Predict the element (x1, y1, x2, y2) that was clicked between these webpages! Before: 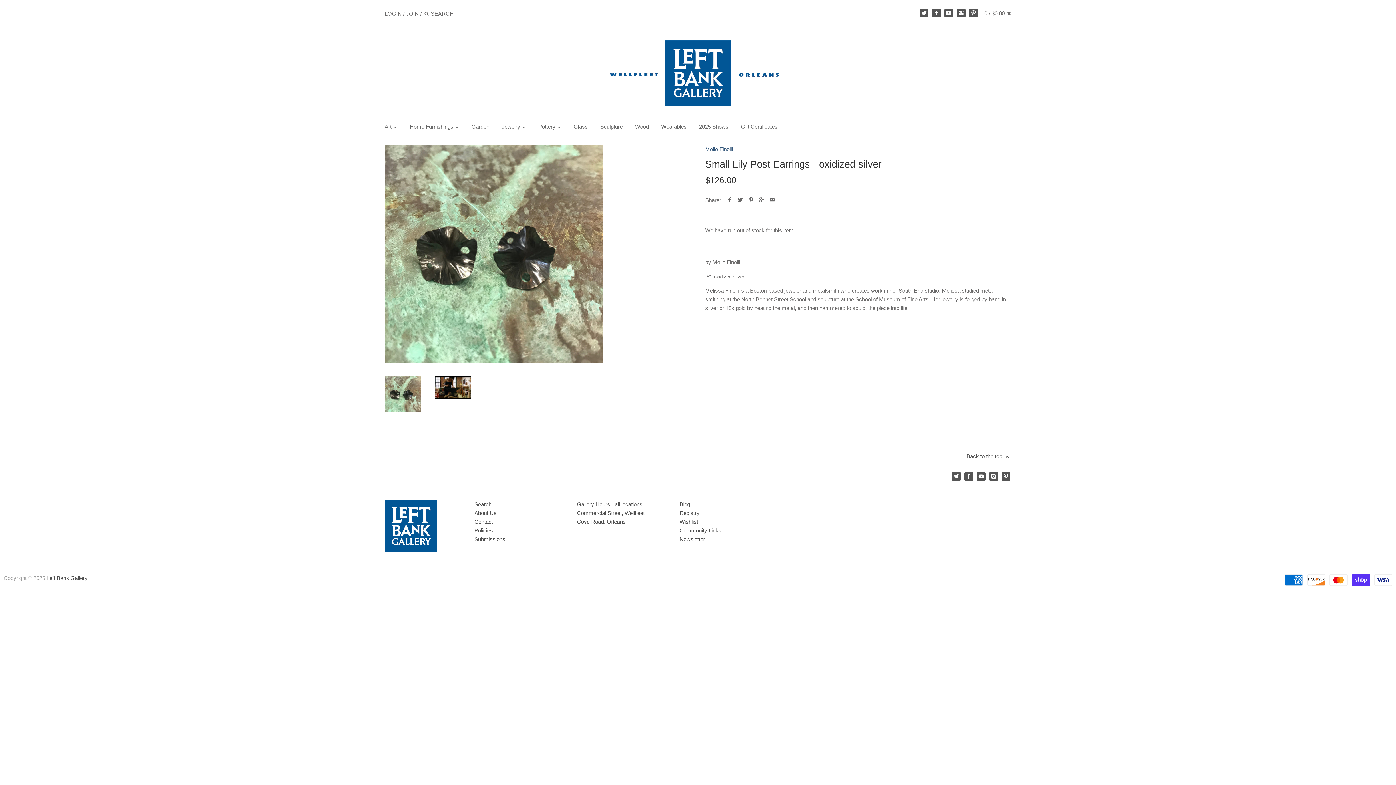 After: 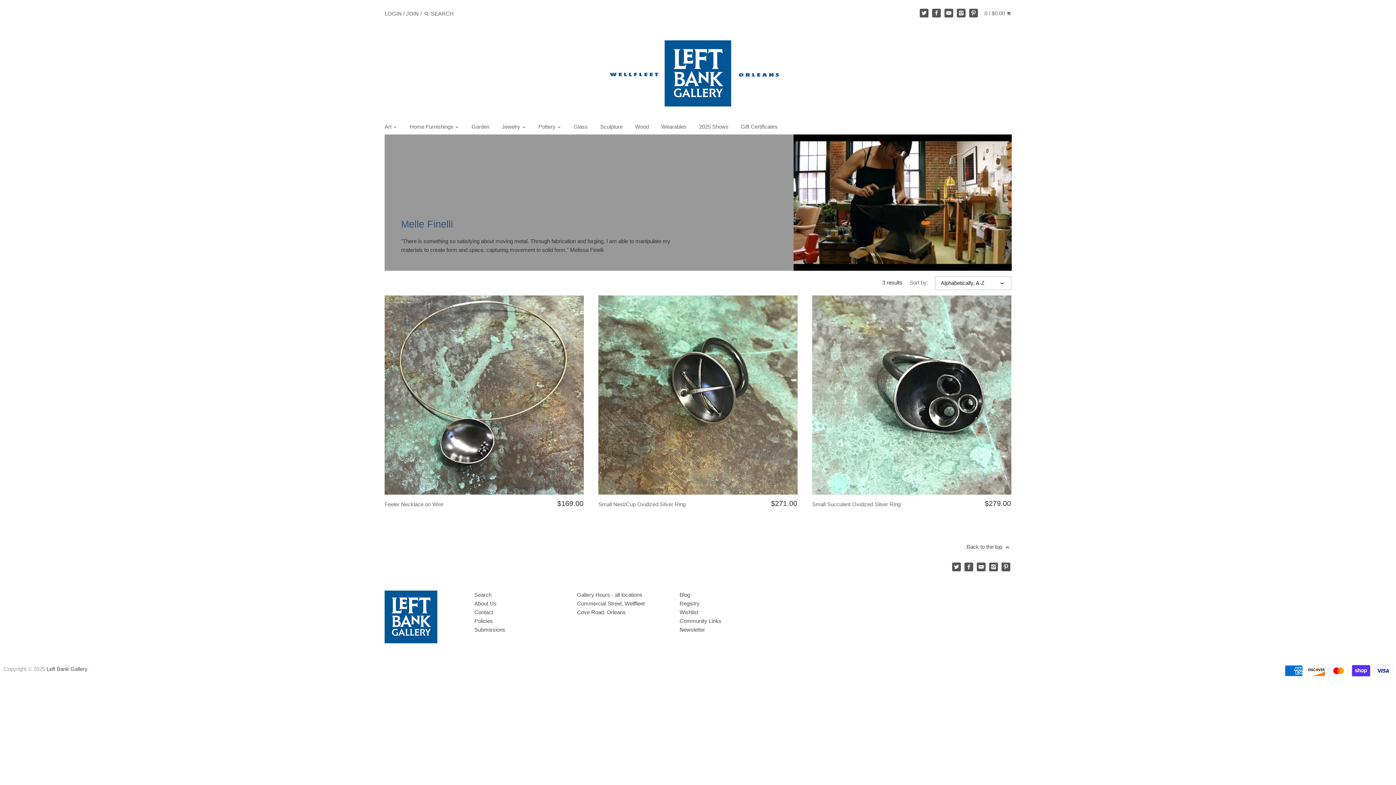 Action: bbox: (705, 146, 733, 152) label: Melle Finelli